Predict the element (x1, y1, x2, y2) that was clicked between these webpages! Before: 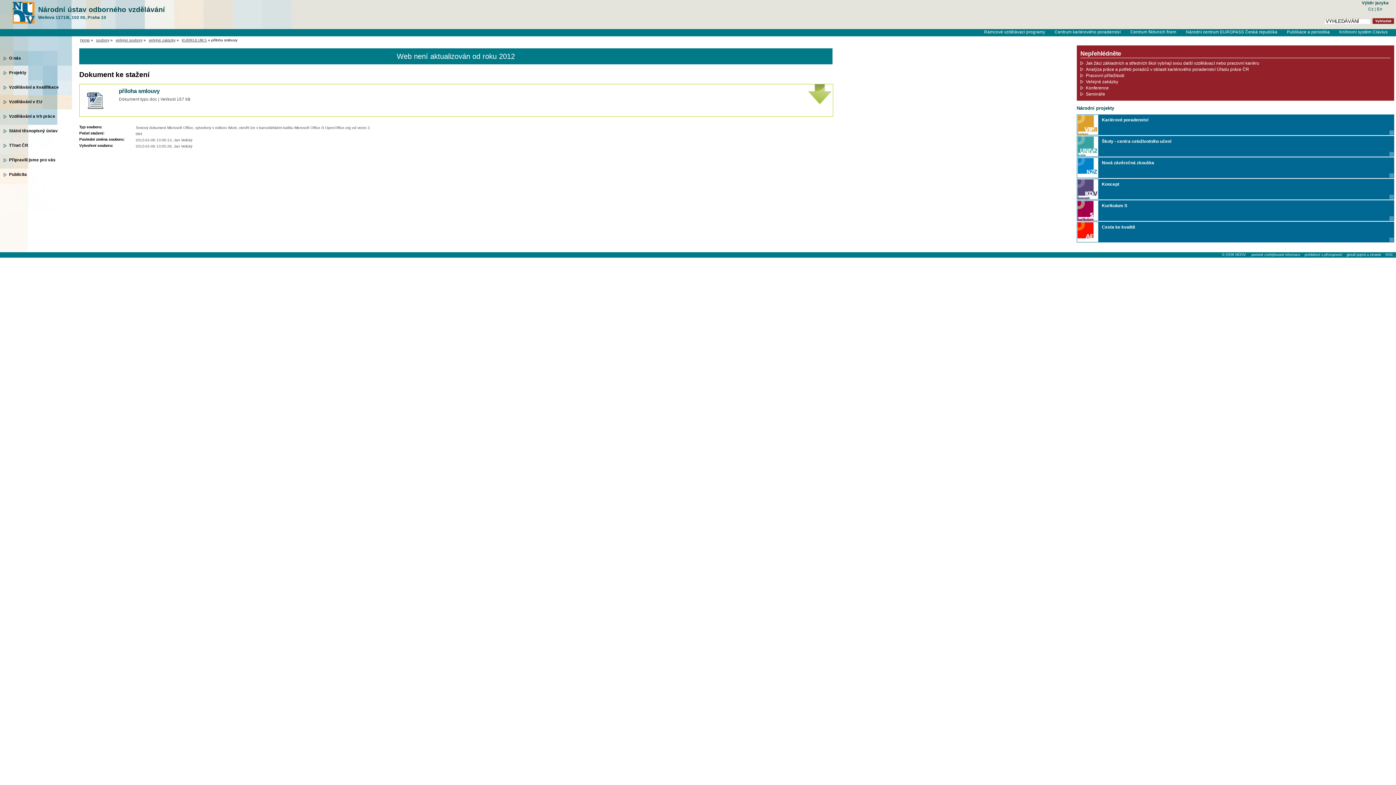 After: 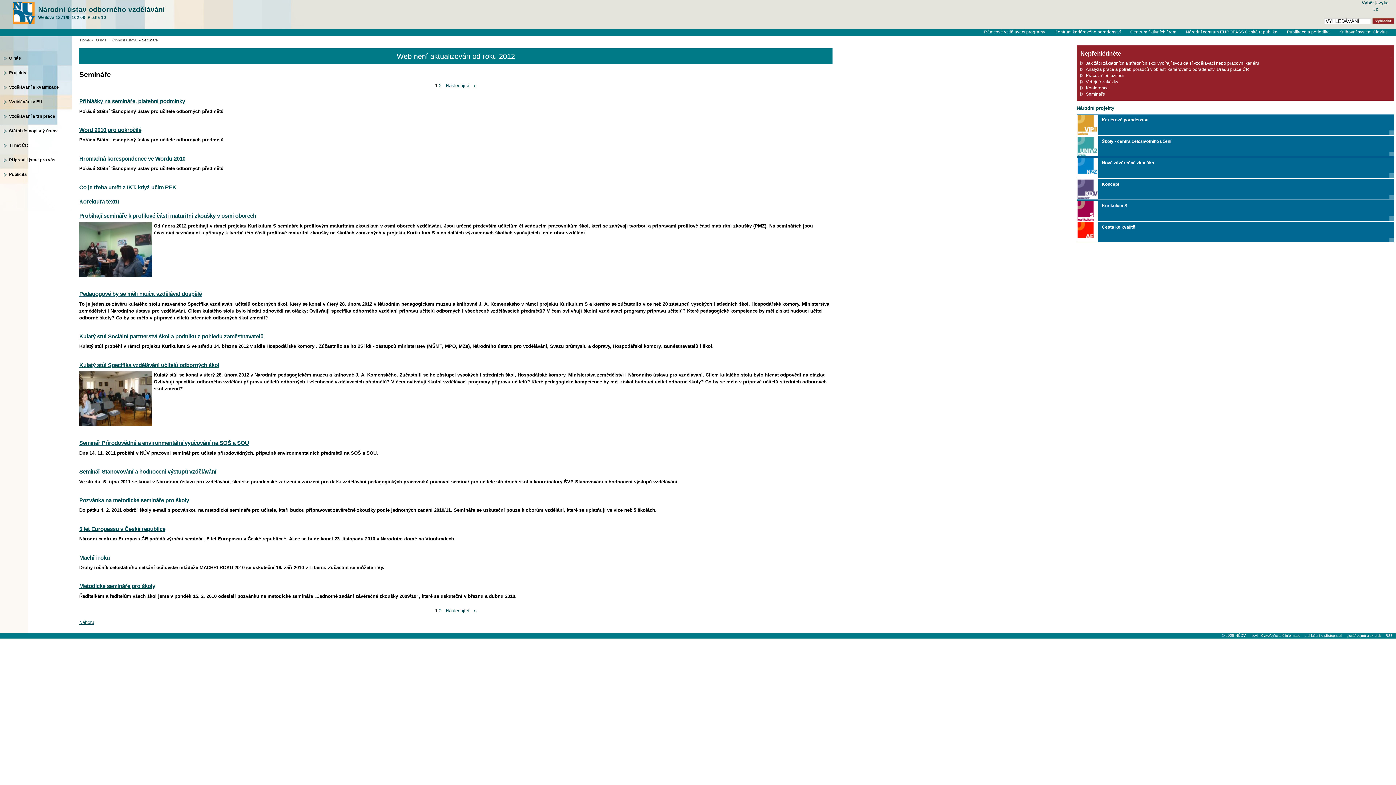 Action: label: Semináře bbox: (1080, 91, 1390, 97)